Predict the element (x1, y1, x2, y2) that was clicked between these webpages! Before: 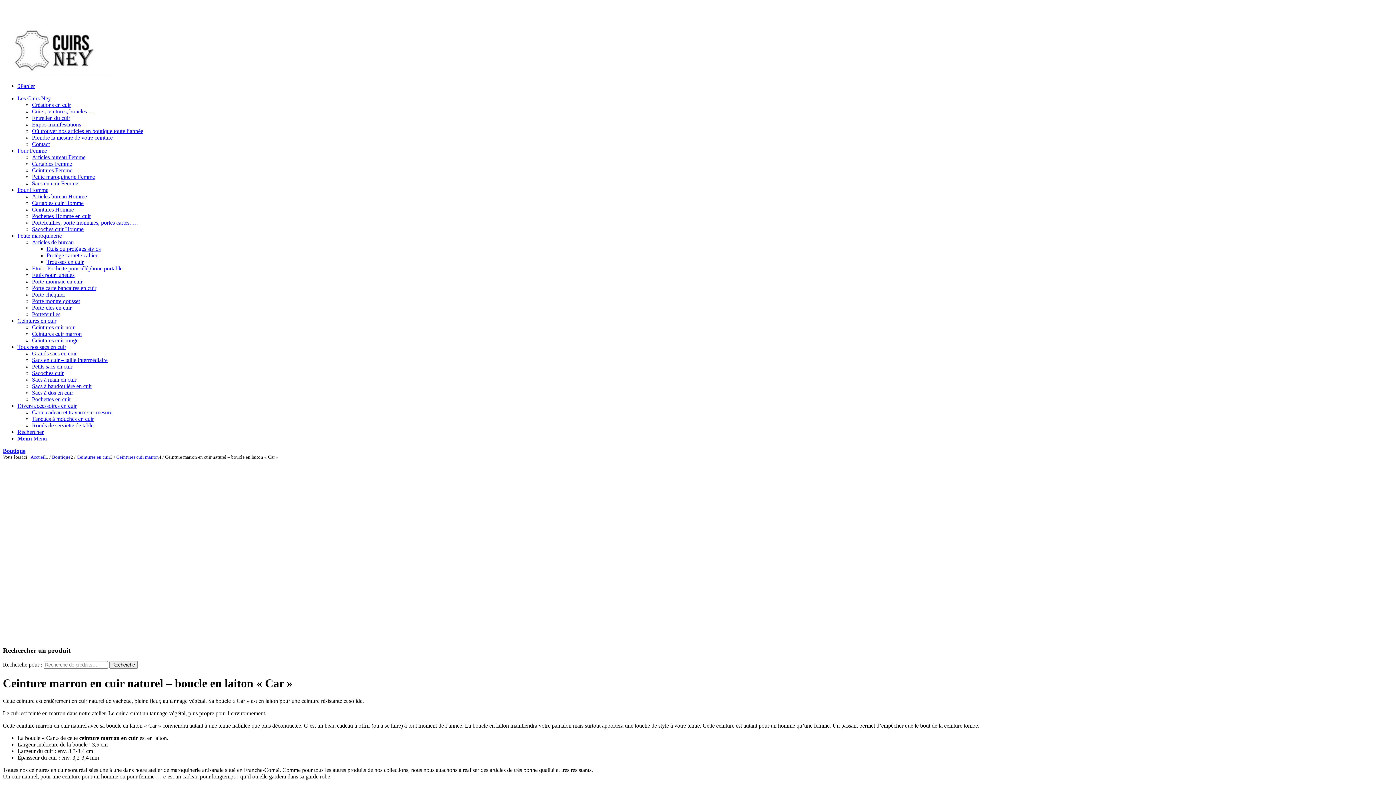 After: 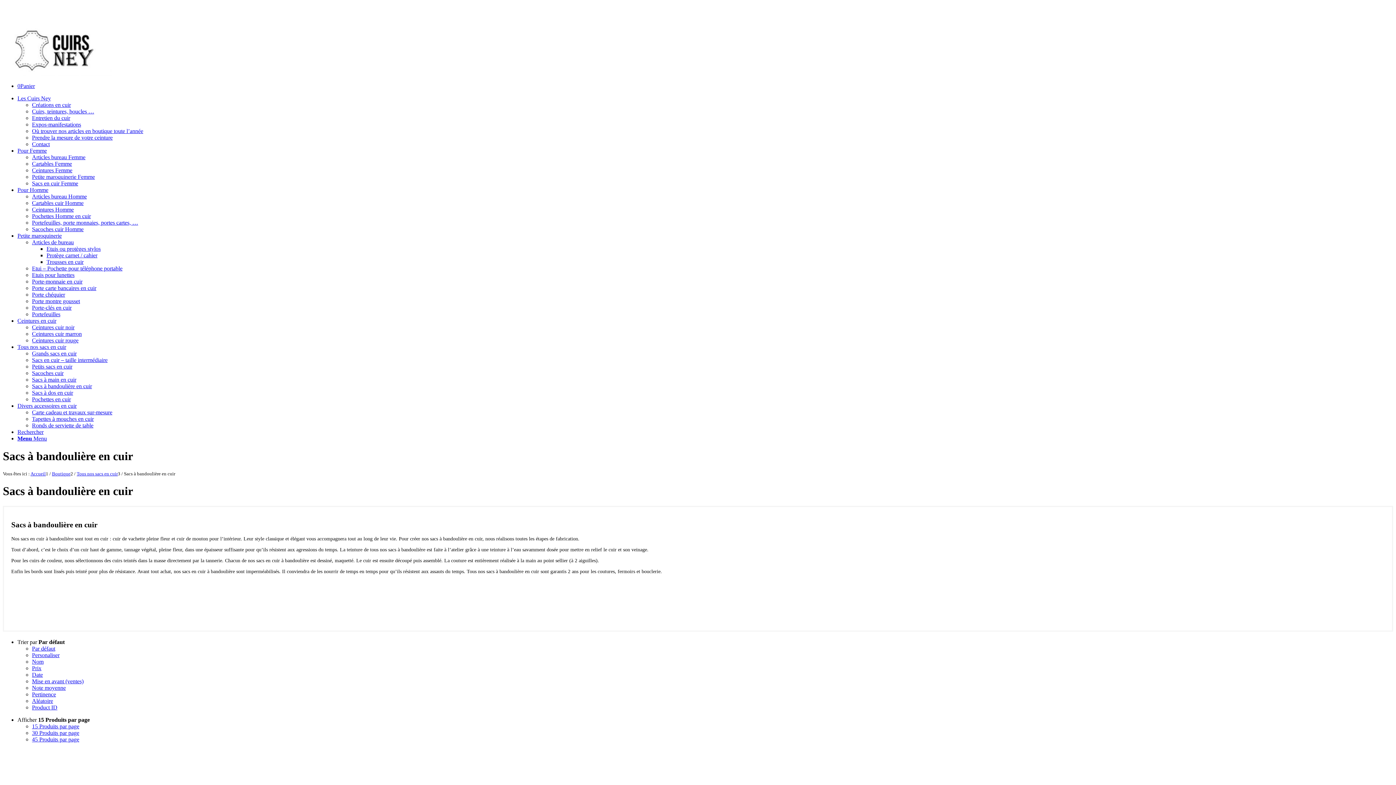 Action: bbox: (32, 383, 92, 389) label: Sacs à bandoulière en cuir